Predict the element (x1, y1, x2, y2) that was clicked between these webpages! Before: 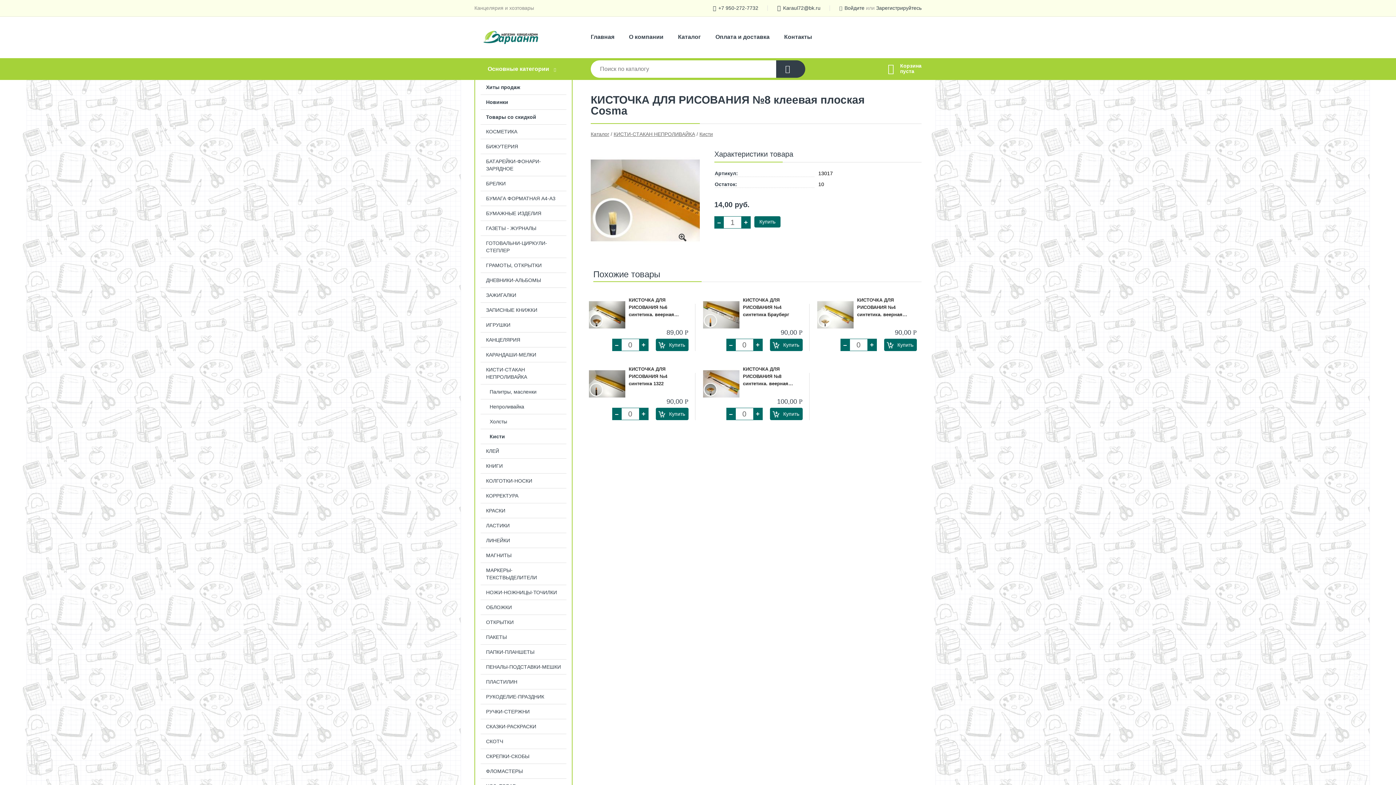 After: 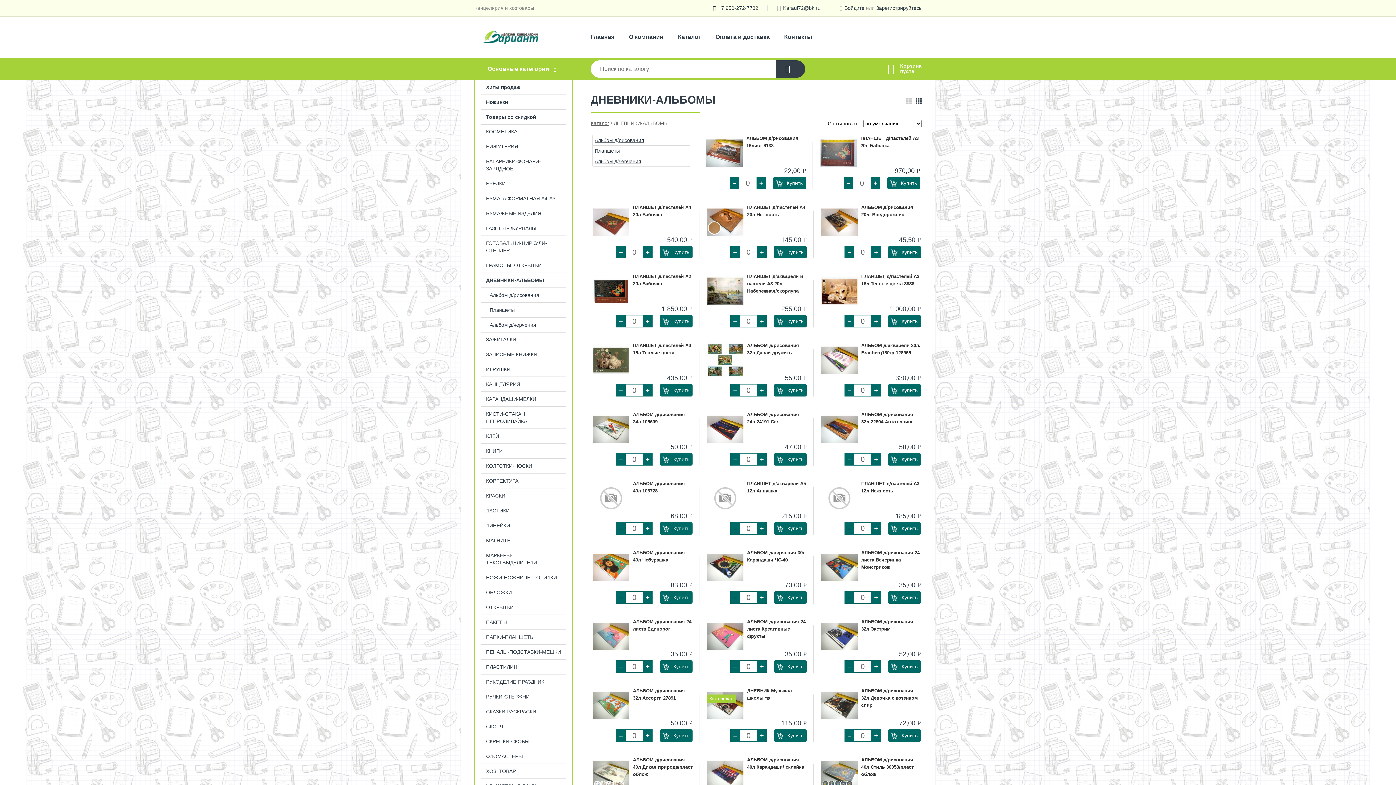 Action: label: ДНЕВНИКИ-АЛЬБОМЫ bbox: (475, 273, 572, 287)